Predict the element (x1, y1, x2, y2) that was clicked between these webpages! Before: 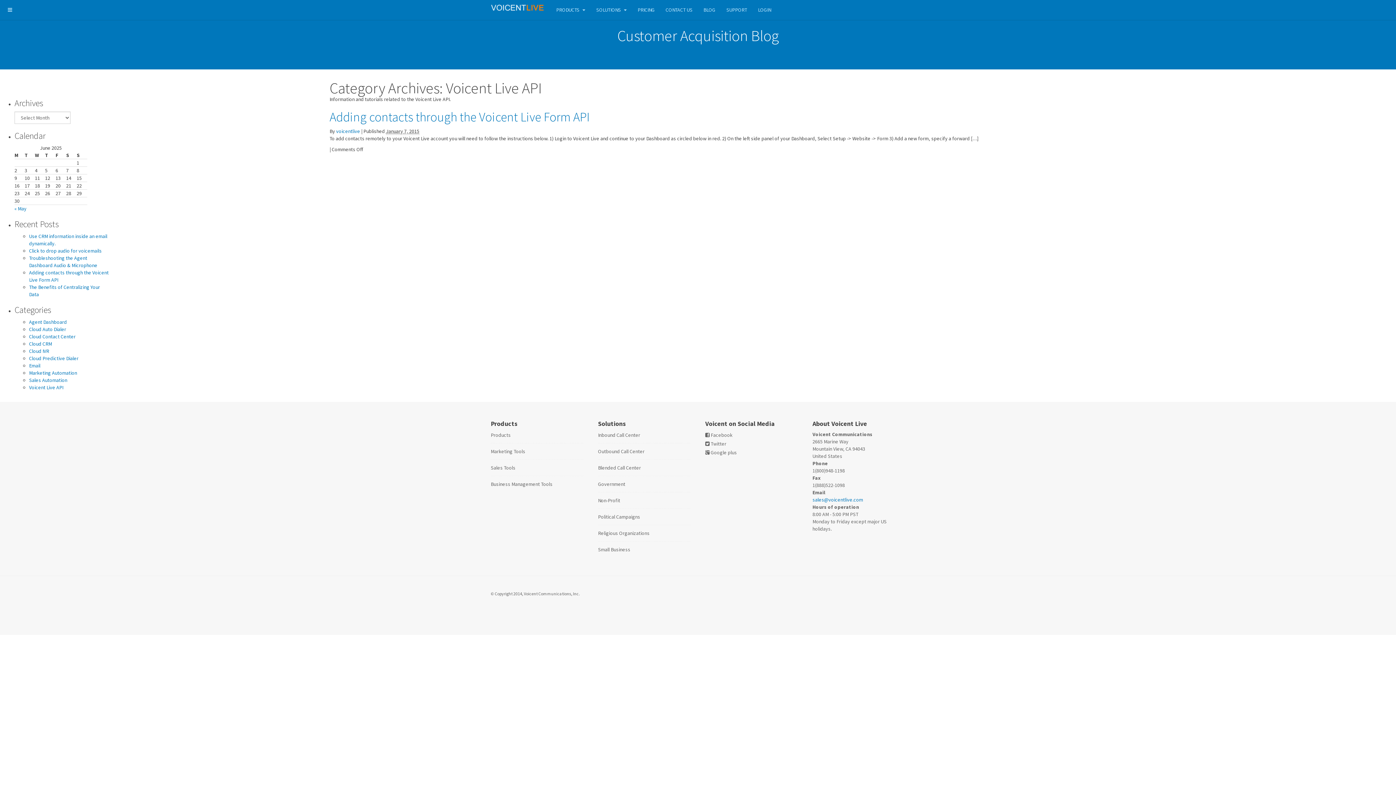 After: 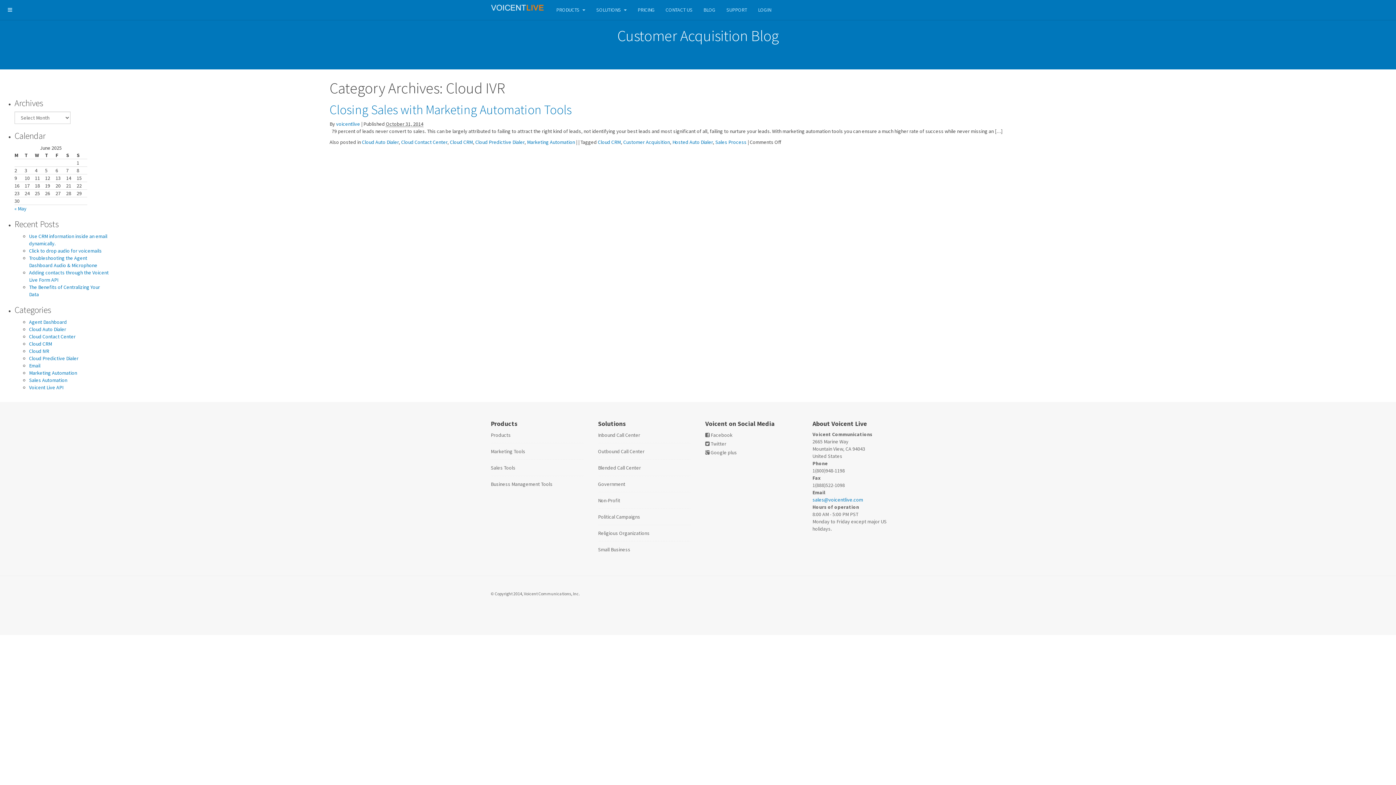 Action: bbox: (29, 348, 49, 354) label: Cloud IVR